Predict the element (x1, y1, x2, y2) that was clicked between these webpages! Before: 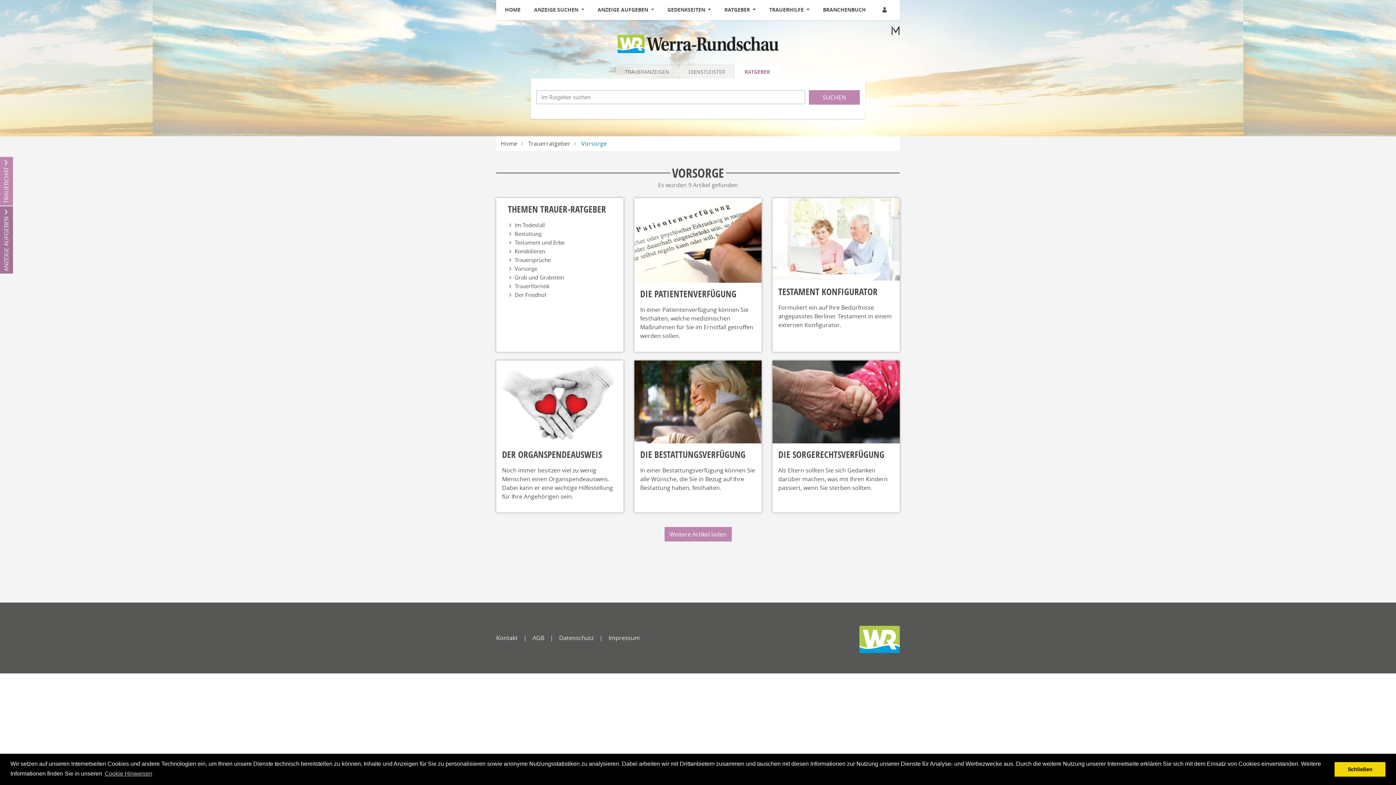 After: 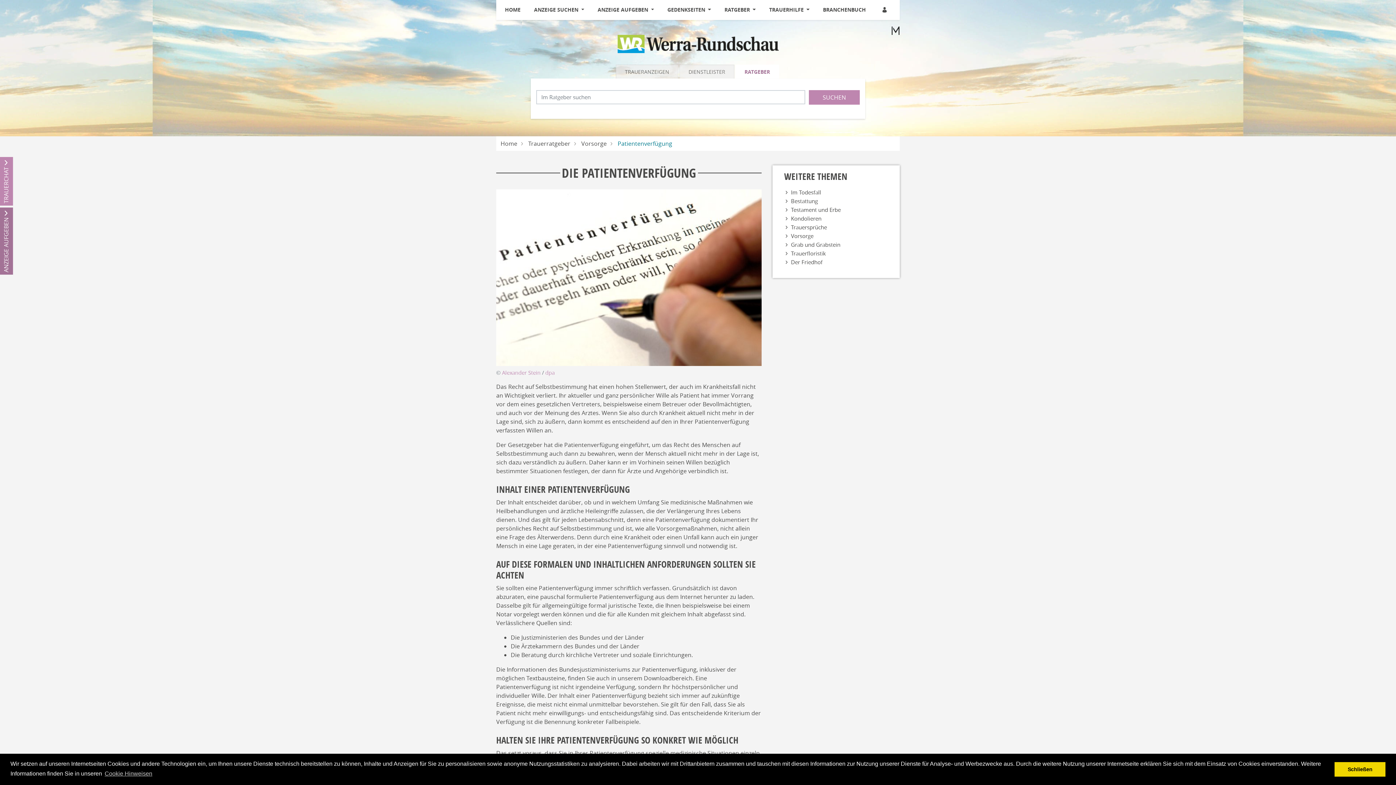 Action: bbox: (640, 288, 756, 299) label: DIE PATIENTENVERFÜGUNG